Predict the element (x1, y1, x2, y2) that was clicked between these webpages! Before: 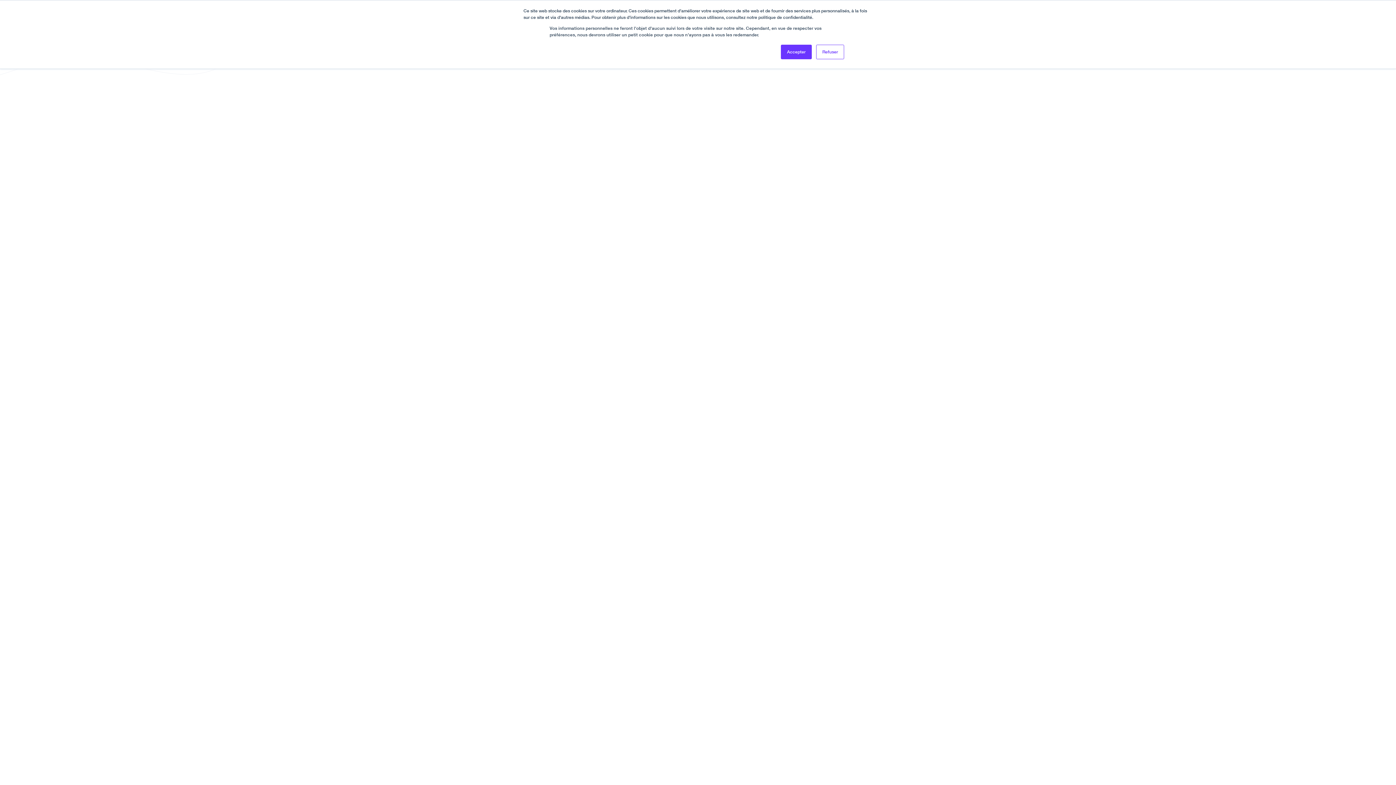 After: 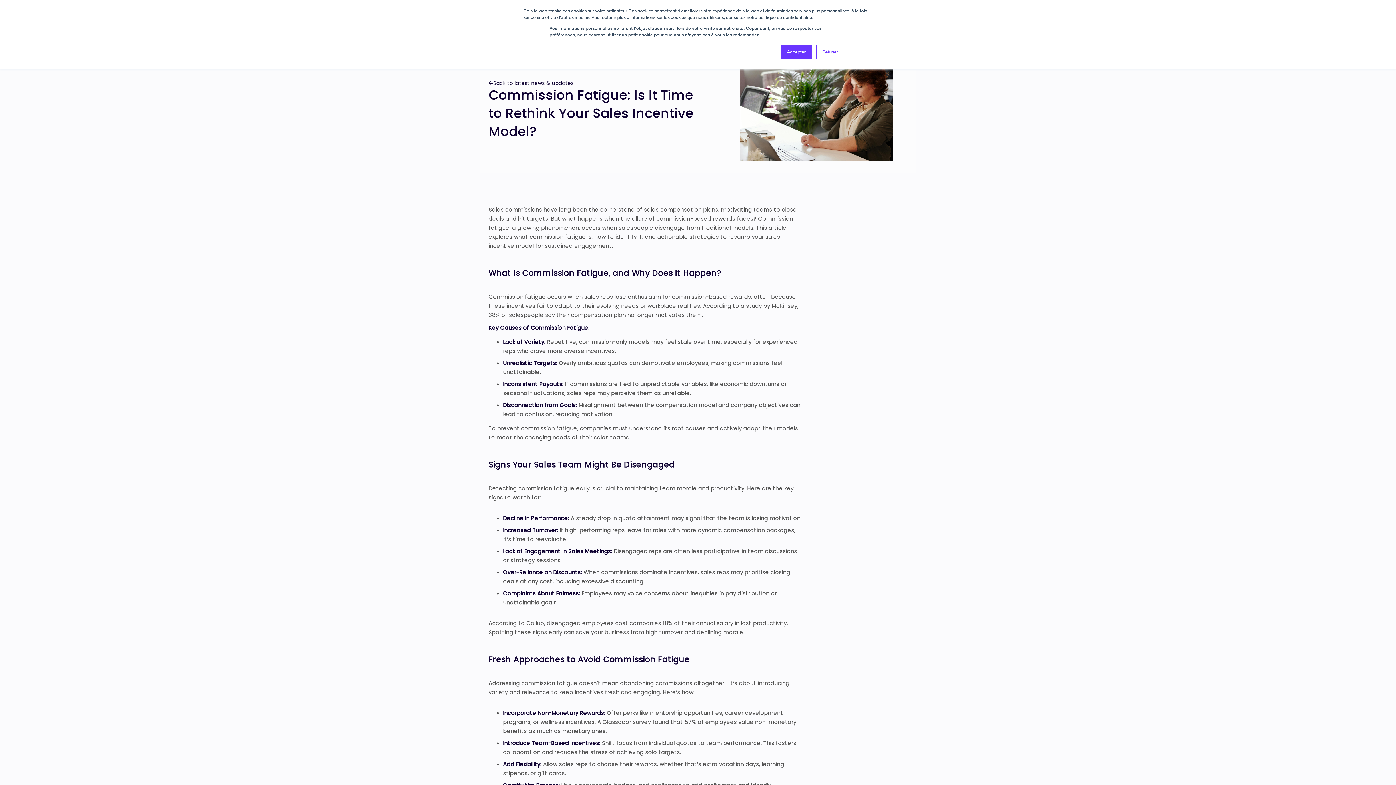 Action: label: Compensation Management
Commission Fatigue: Is It Time to Rethink Your Sales Incentive Model?

Commission fatigue is real, but it’s avoidable. Learn how to recognise the signs, explore fresh approaches like gamification and team-based incentives. Revitalise your sales incentive model and keep your team motivated! bbox: (285, 637, 467, 835)